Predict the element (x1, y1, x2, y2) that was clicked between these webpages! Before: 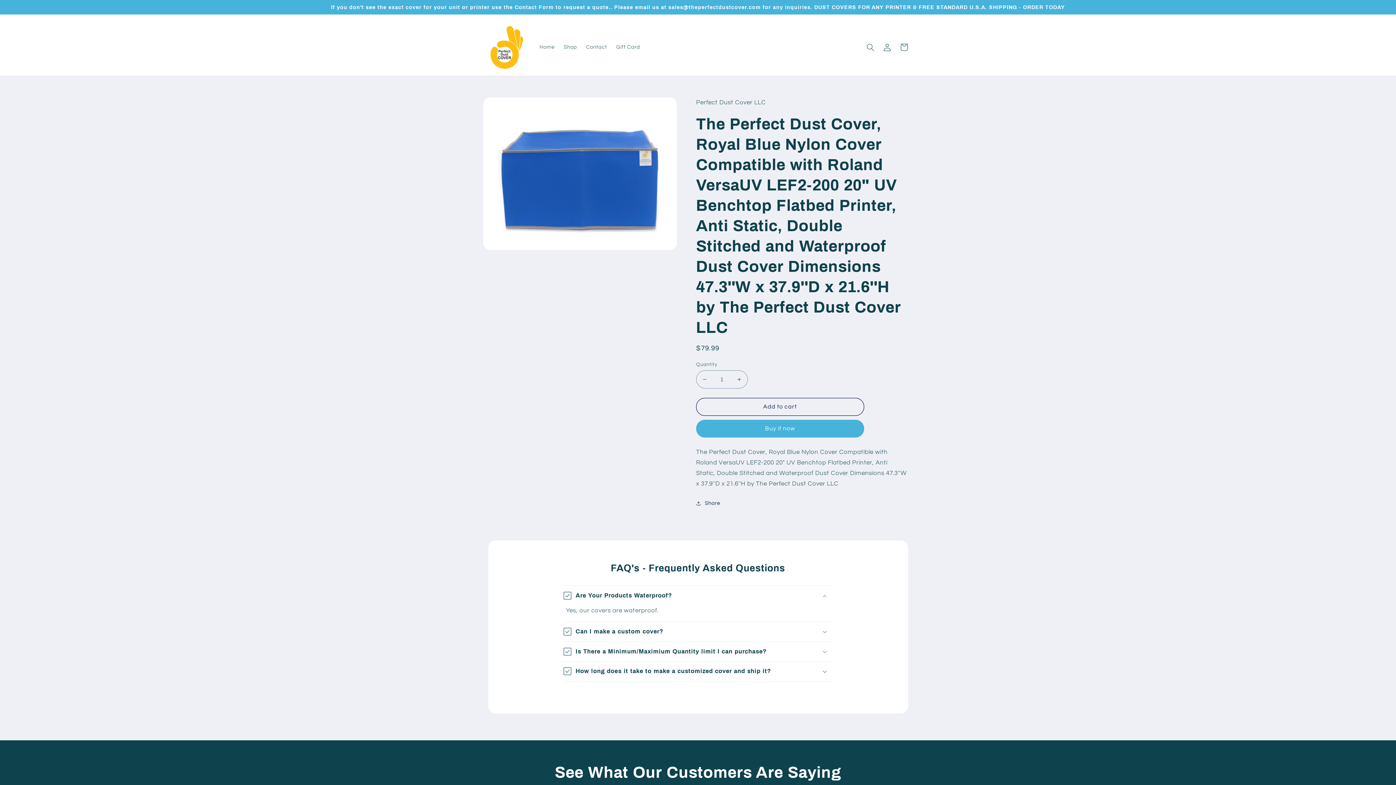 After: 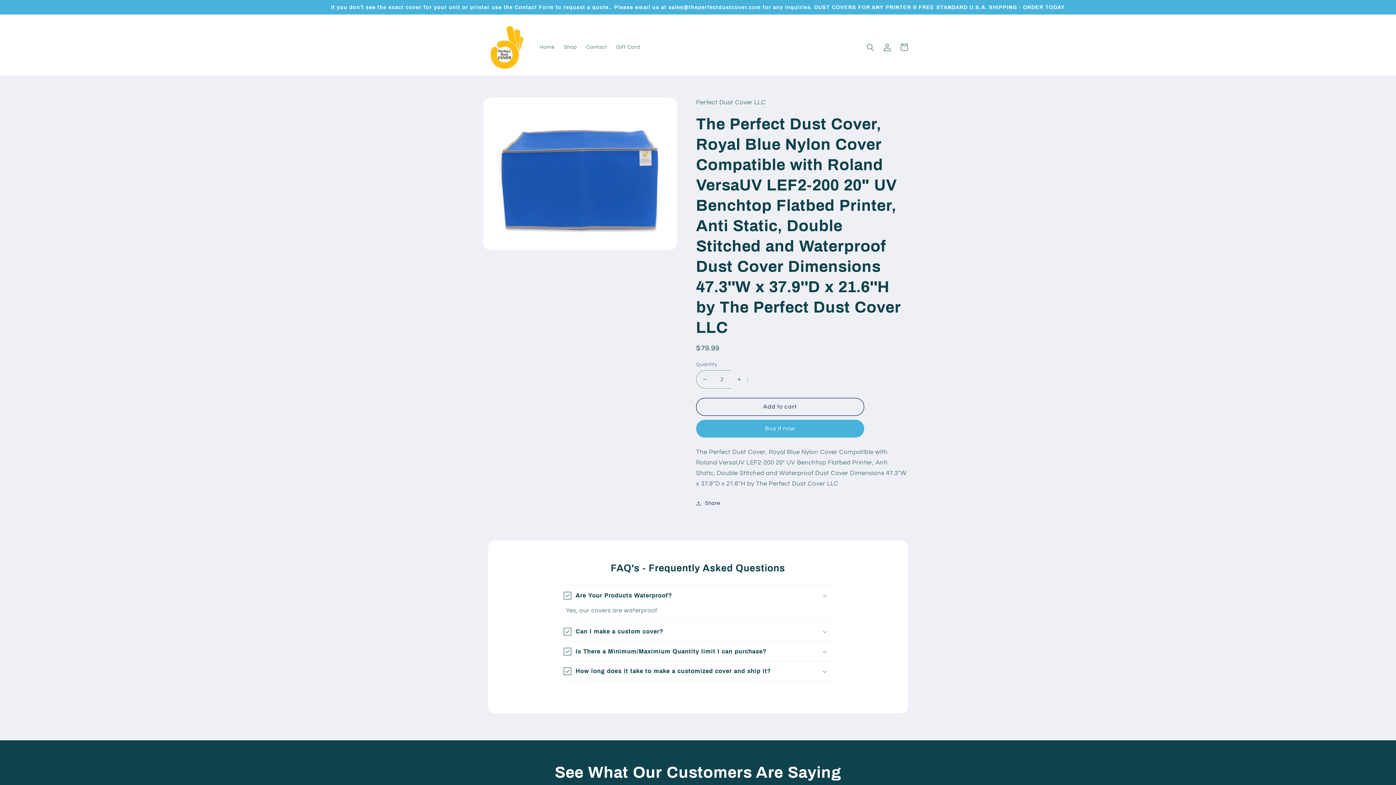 Action: bbox: (731, 370, 747, 388) label: Increase quantity for The Perfect Dust Cover, Royal Blue Nylon Cover Compatible with Roland VersaUV LEF2-200 20&quot; UV Benchtop Flatbed Printer, Anti Static, Double Stitched and Waterproof Dust Cover Dimensions 47.3&#39;&#39;W x 37.9&#39;&#39;D x 21.6&#39;&#39;H by The Perfect Dust Cover LLC